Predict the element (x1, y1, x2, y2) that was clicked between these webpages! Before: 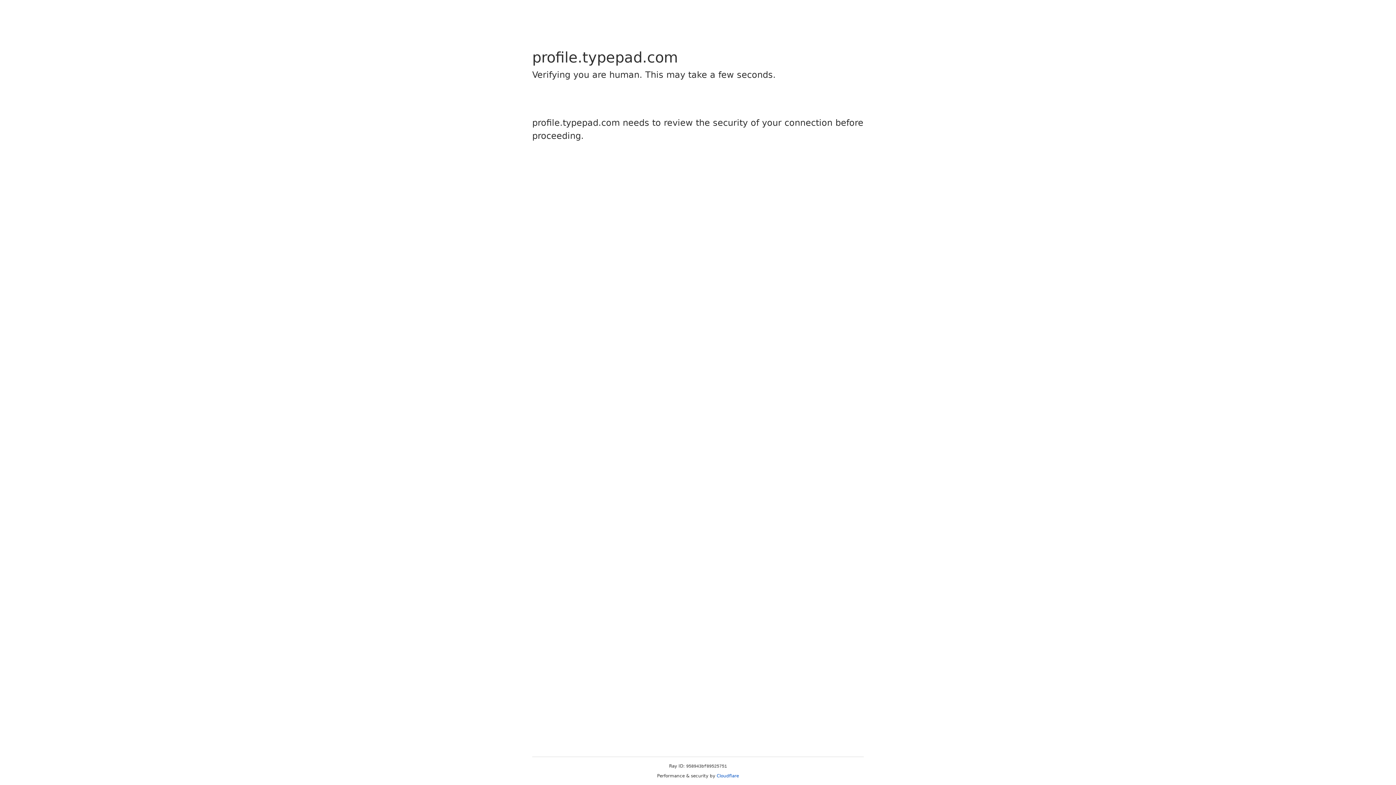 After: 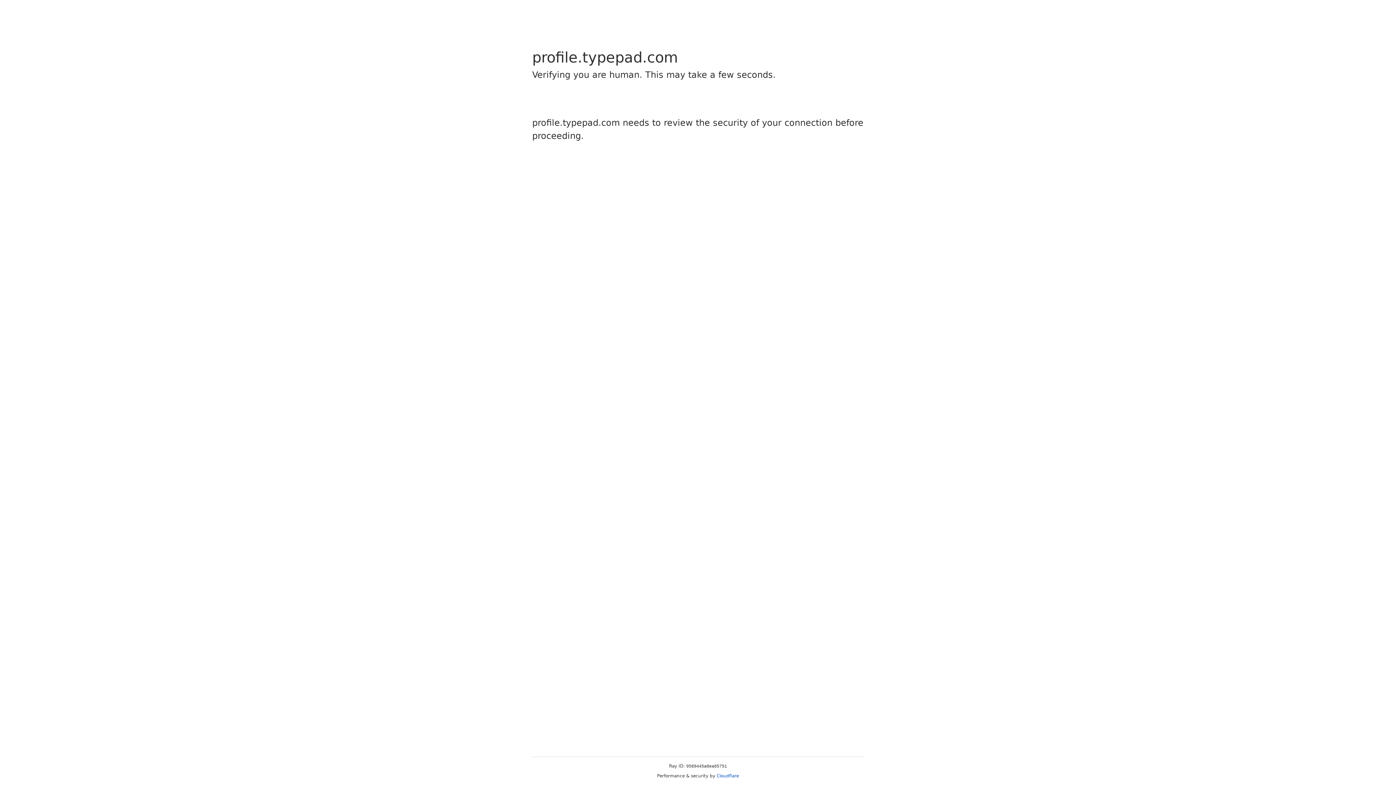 Action: label: Cloudflare bbox: (716, 773, 739, 778)